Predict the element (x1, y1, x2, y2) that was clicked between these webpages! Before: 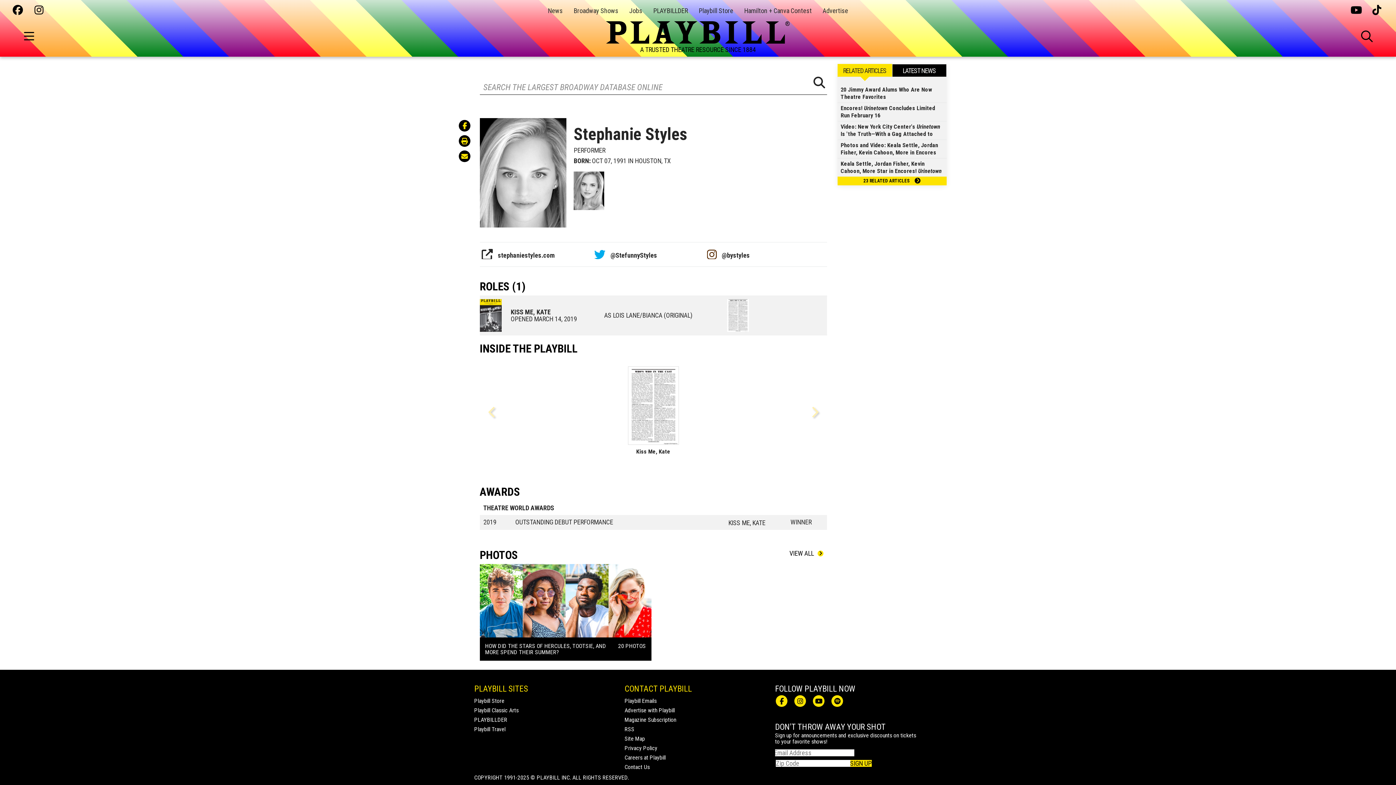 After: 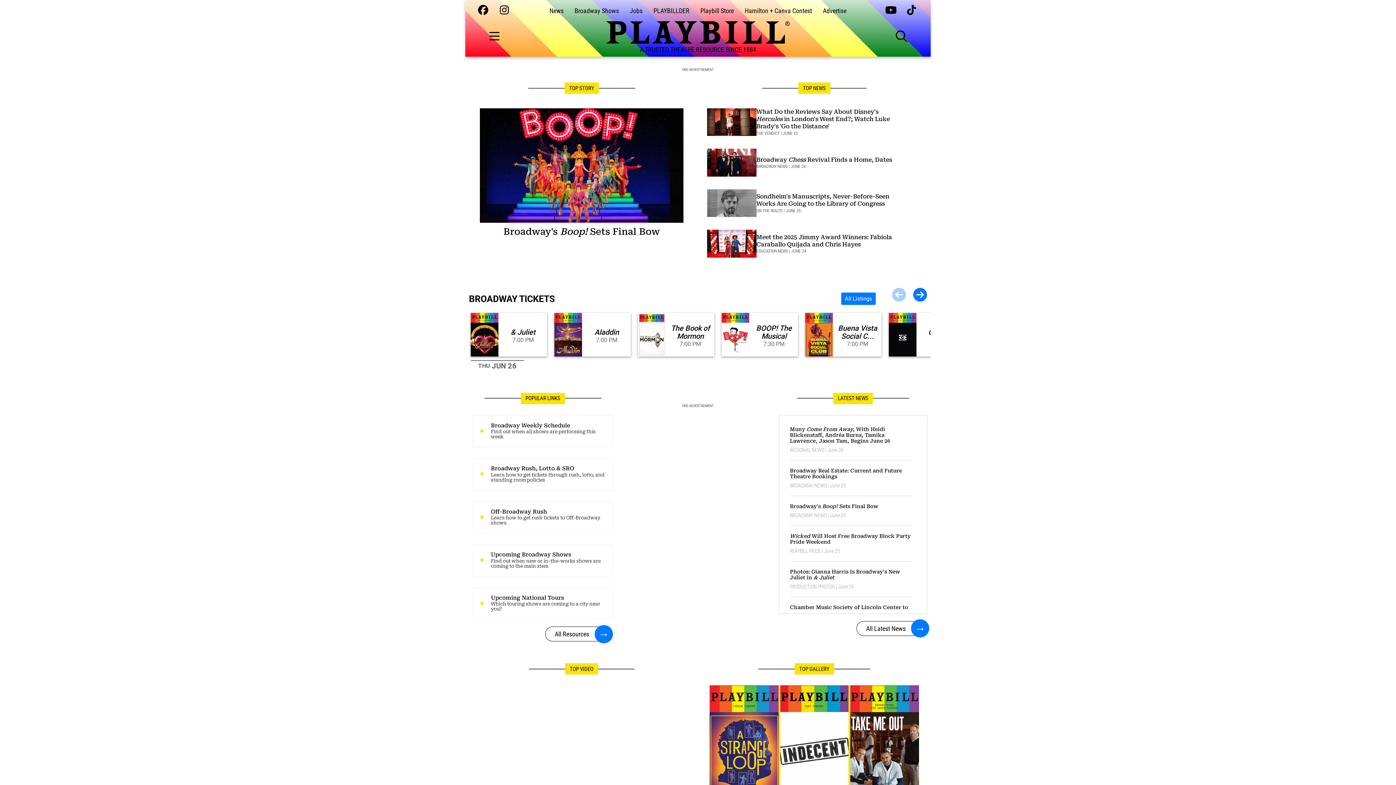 Action: bbox: (605, 20, 790, 44)